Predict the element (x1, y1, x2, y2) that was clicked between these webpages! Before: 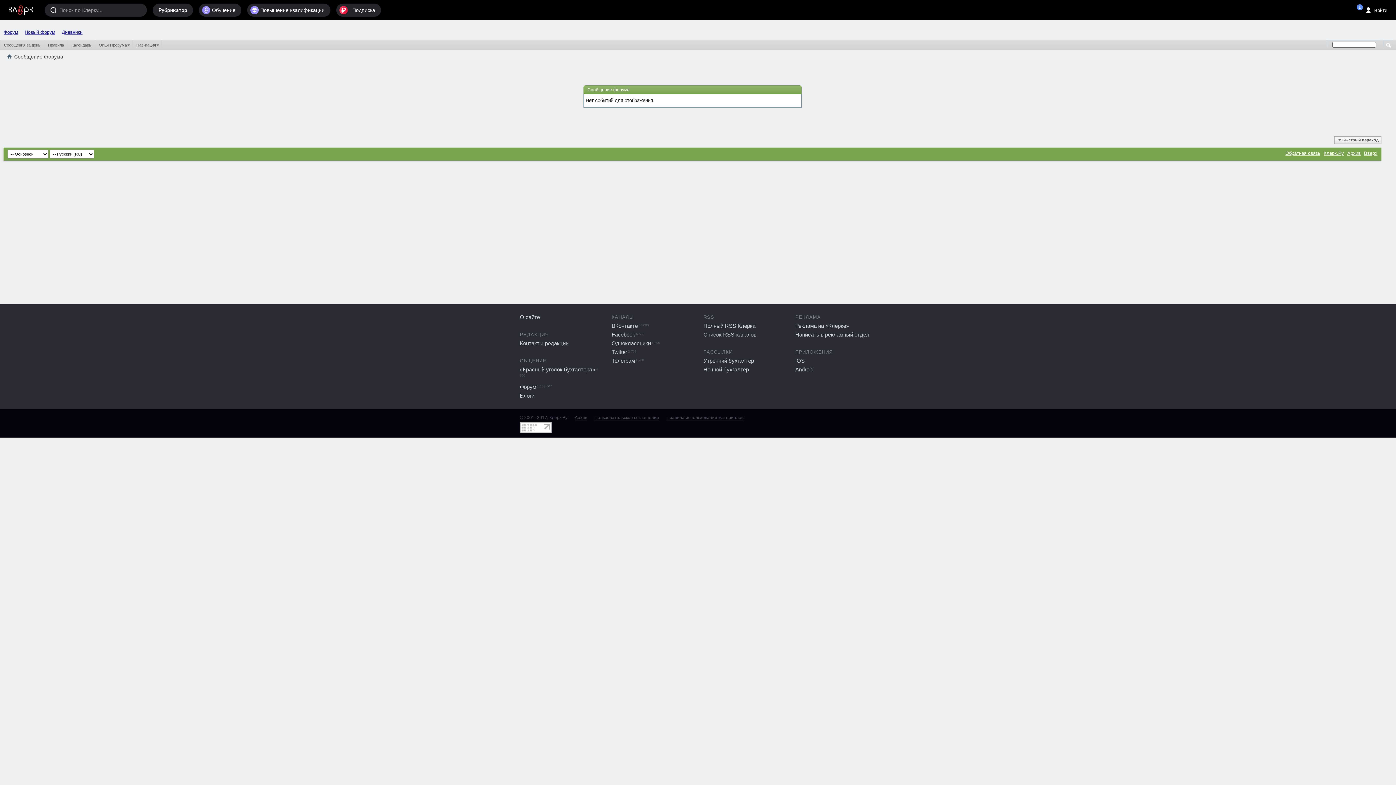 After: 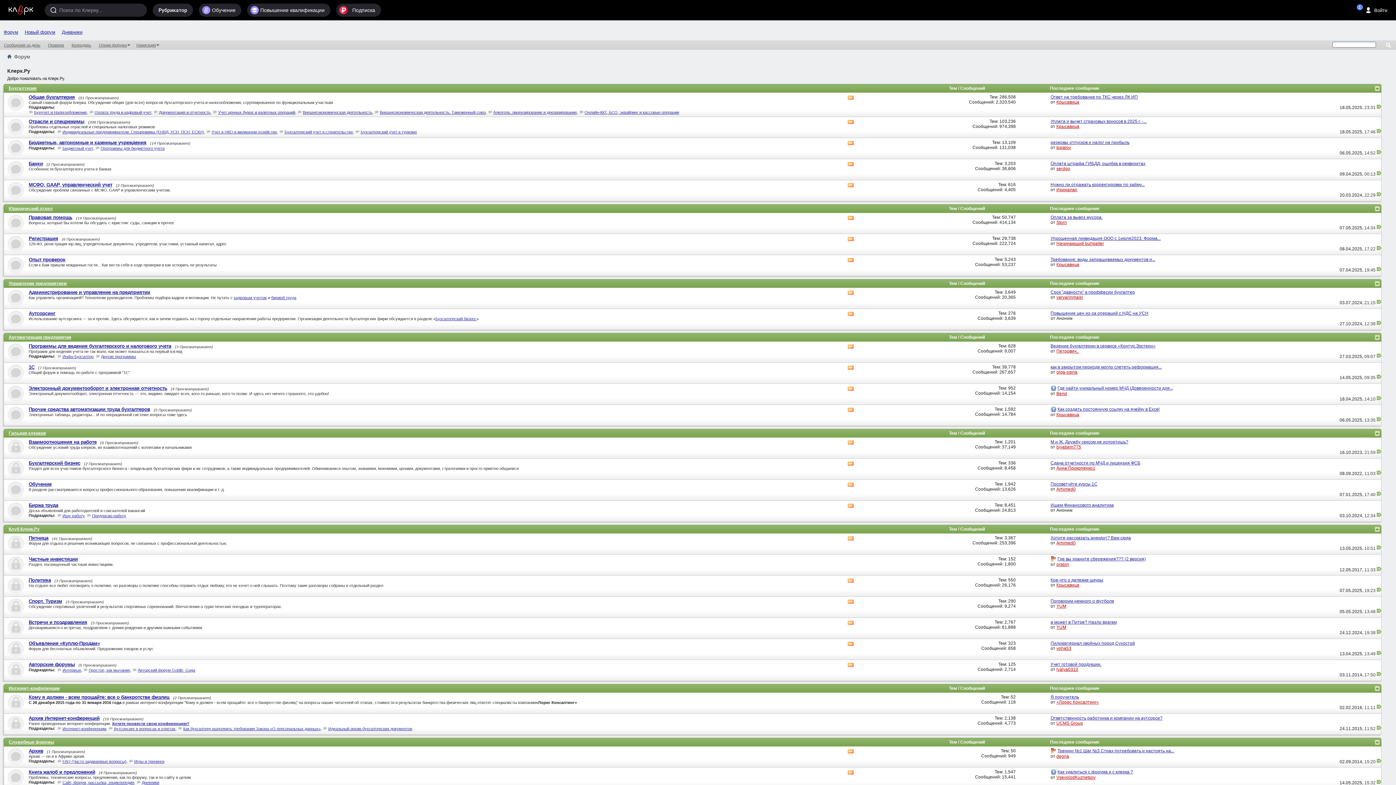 Action: bbox: (7, 53, 11, 59)